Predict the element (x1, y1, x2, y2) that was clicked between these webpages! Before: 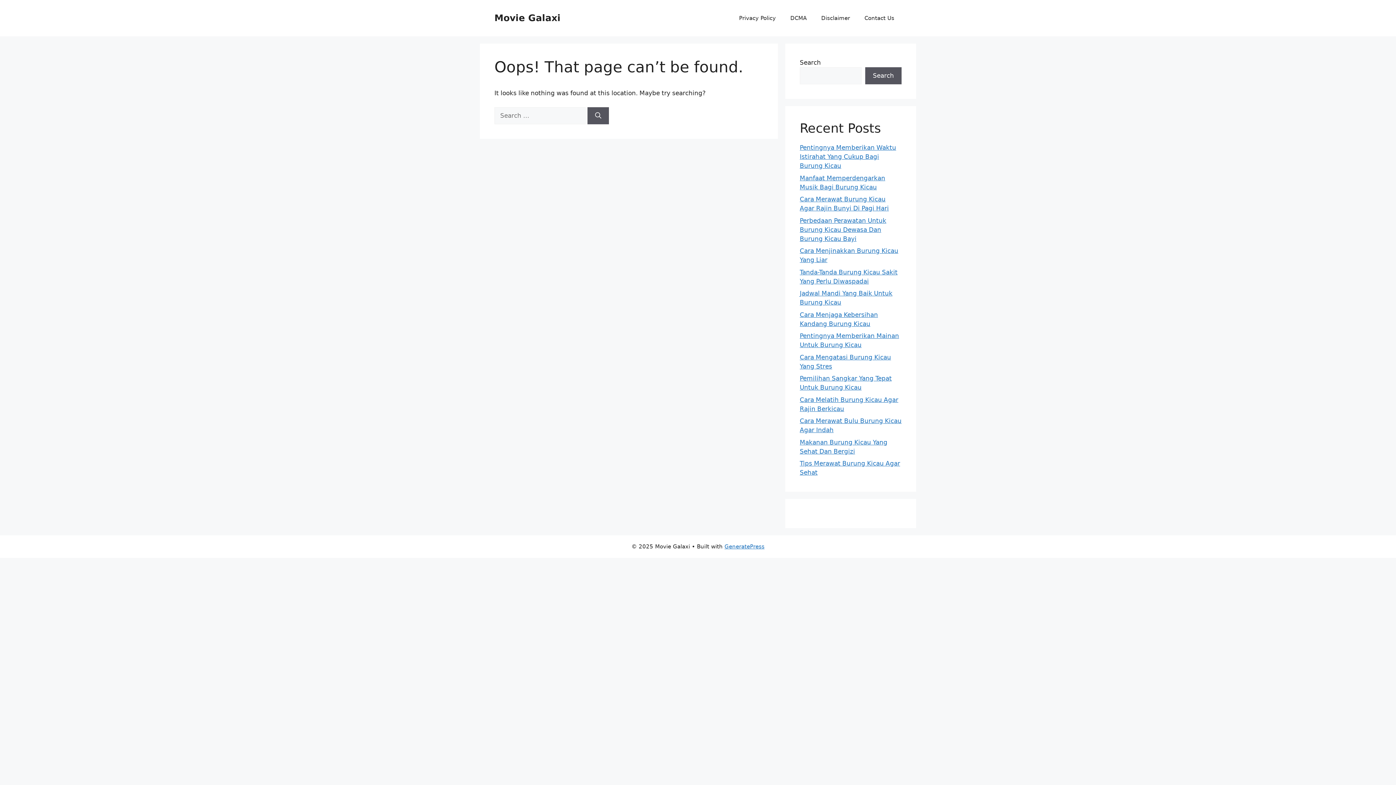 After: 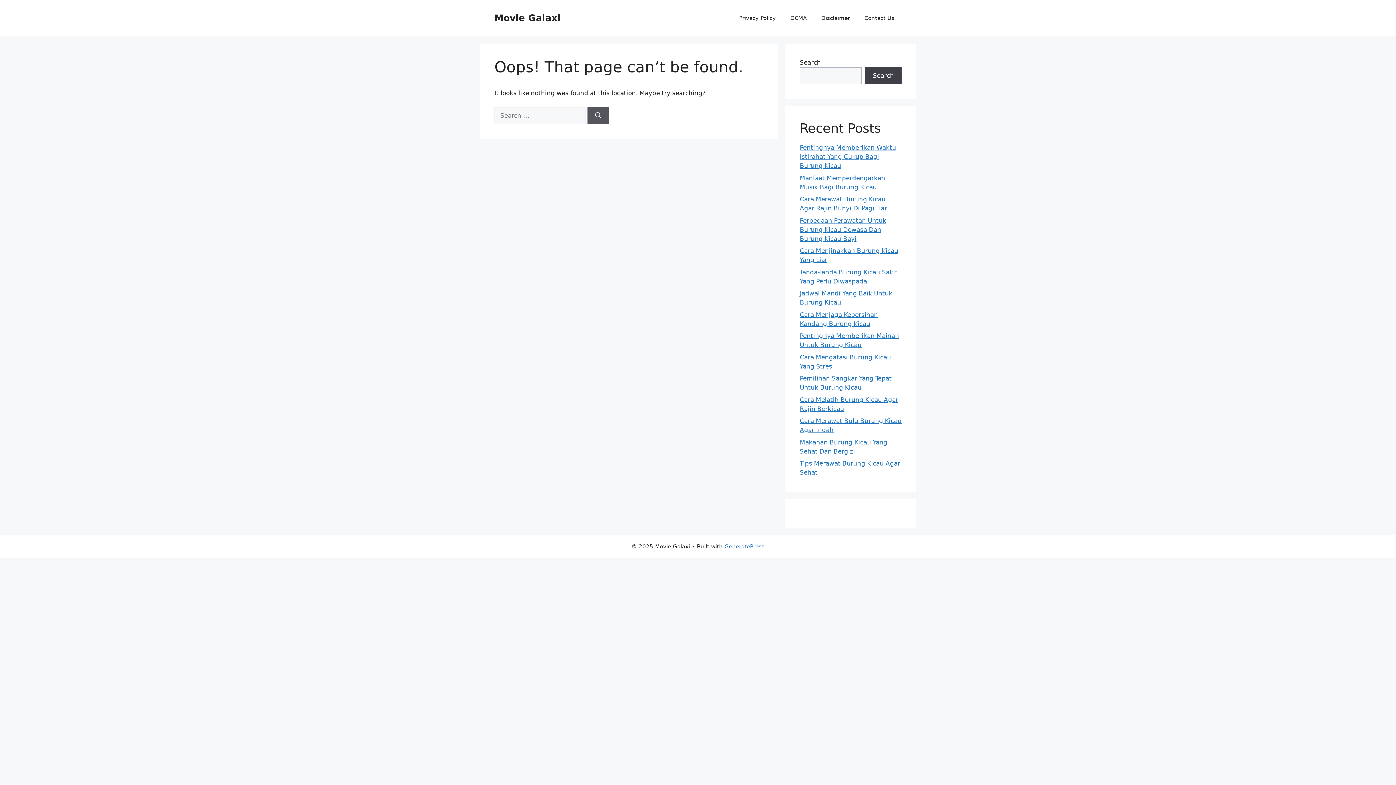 Action: bbox: (865, 67, 901, 84) label: Search